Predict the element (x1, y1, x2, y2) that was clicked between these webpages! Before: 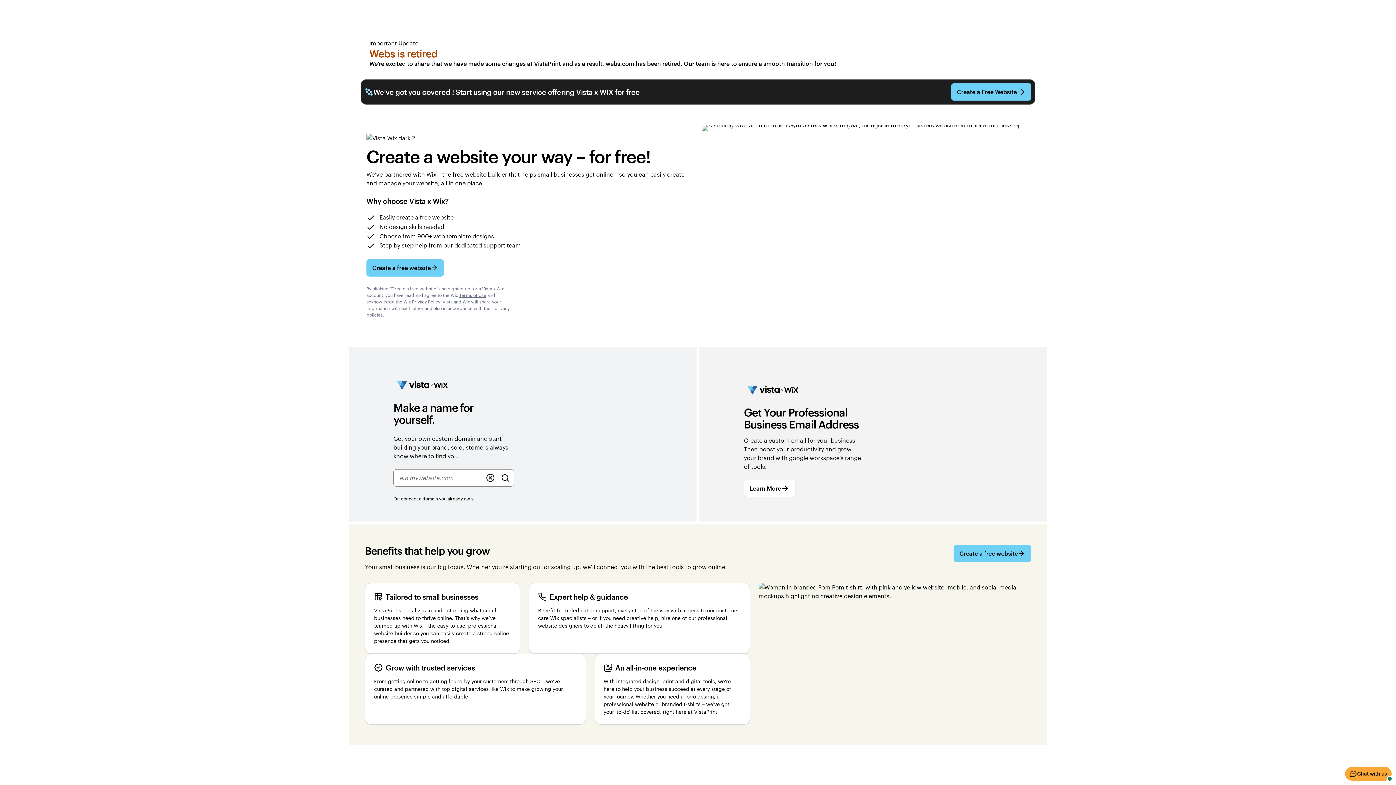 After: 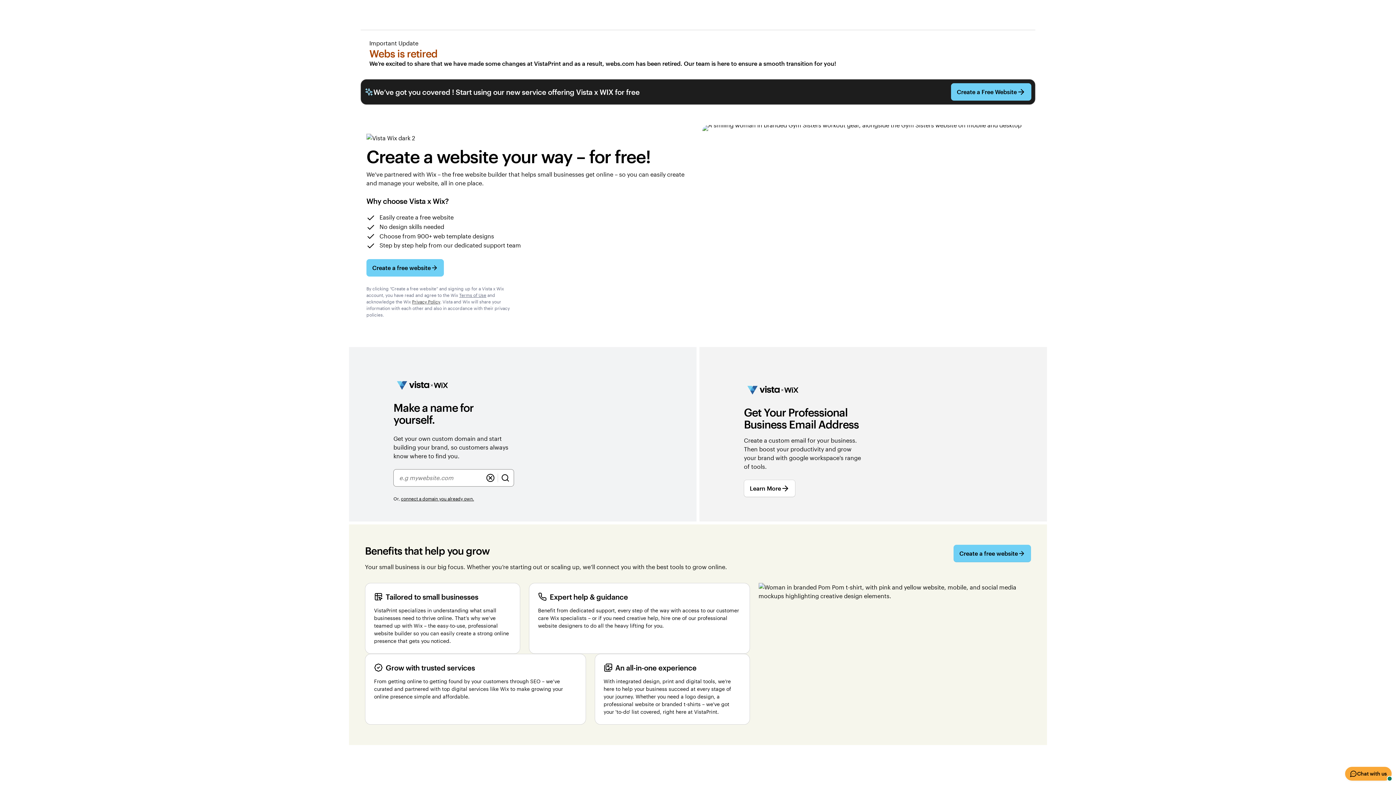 Action: bbox: (412, 298, 440, 305) label: Privacy Policy